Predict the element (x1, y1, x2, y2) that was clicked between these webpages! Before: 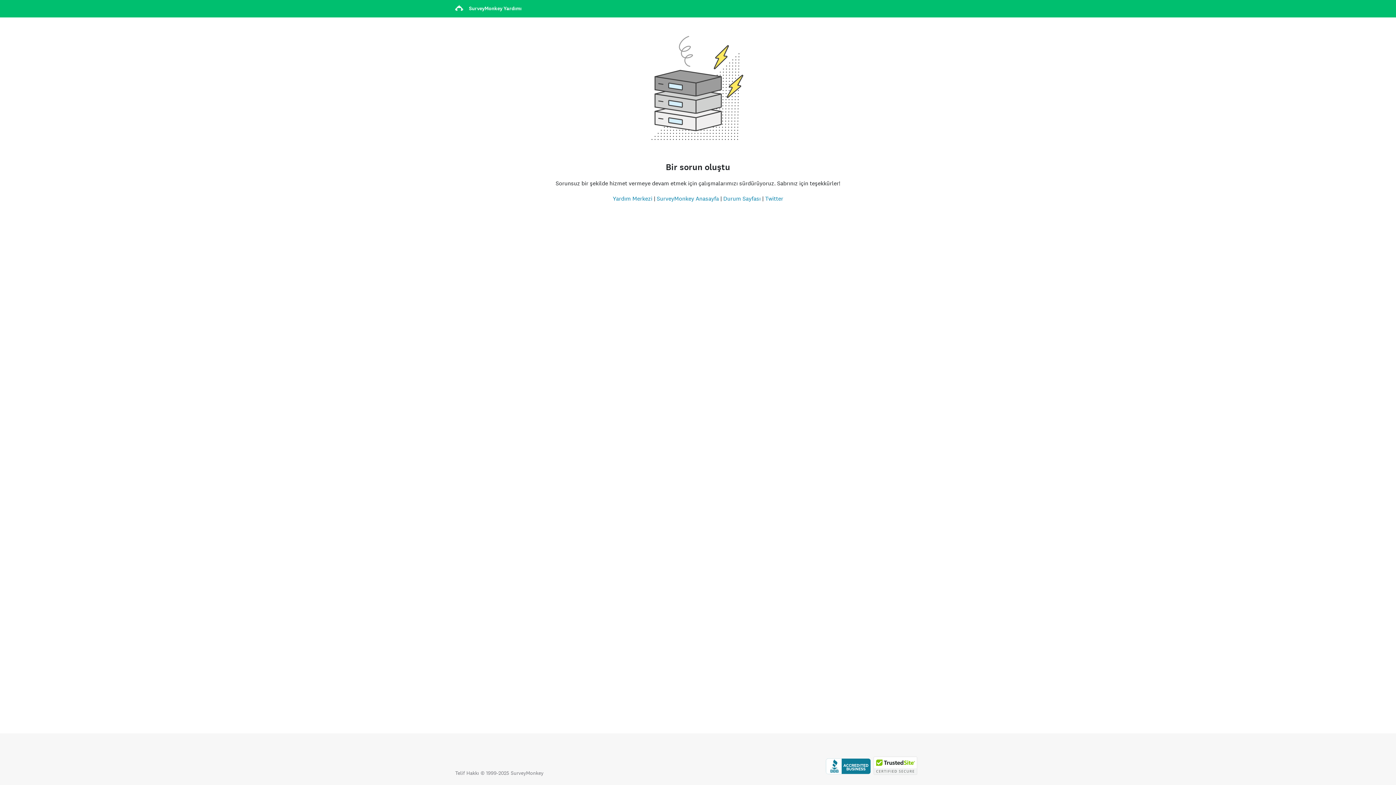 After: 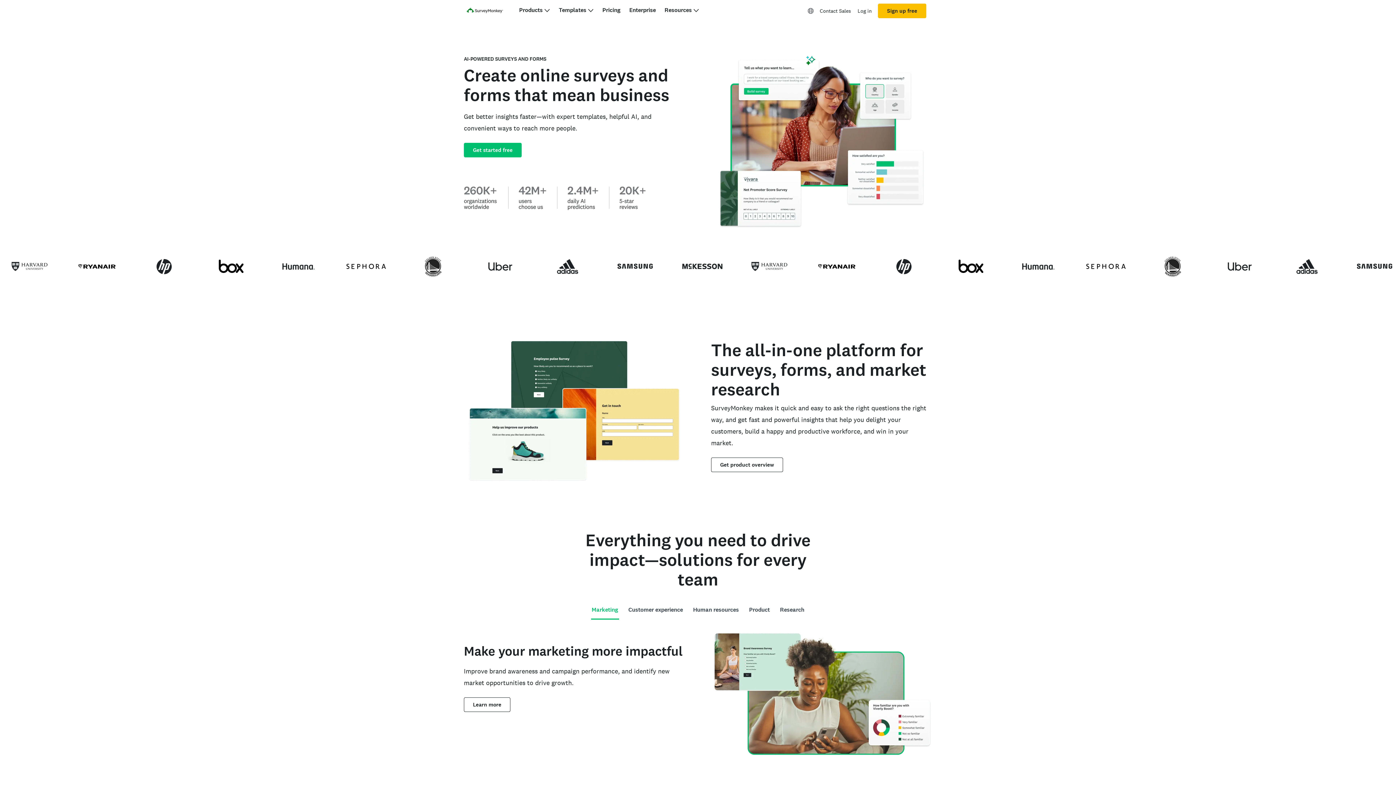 Action: bbox: (656, 194, 719, 202) label: SurveyMonkey Anasayfa